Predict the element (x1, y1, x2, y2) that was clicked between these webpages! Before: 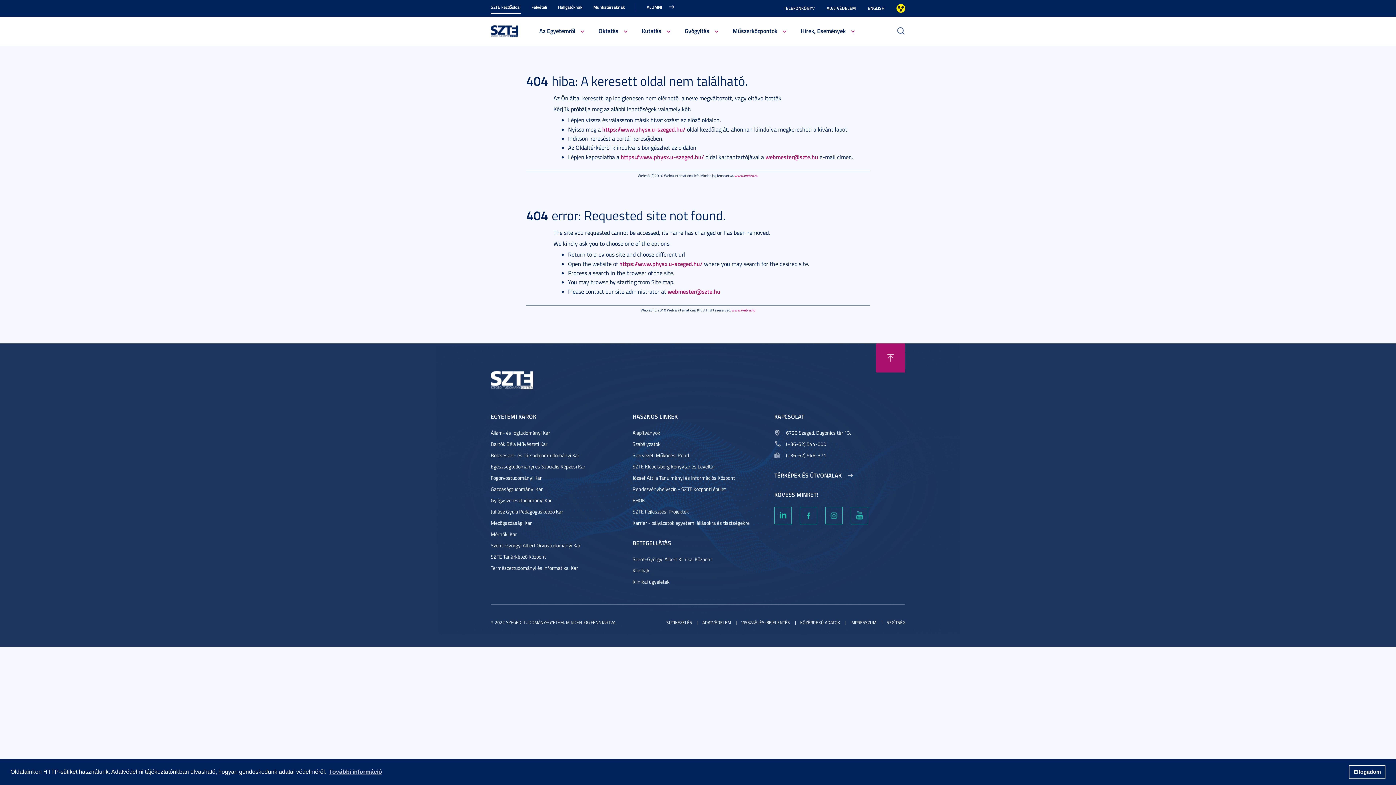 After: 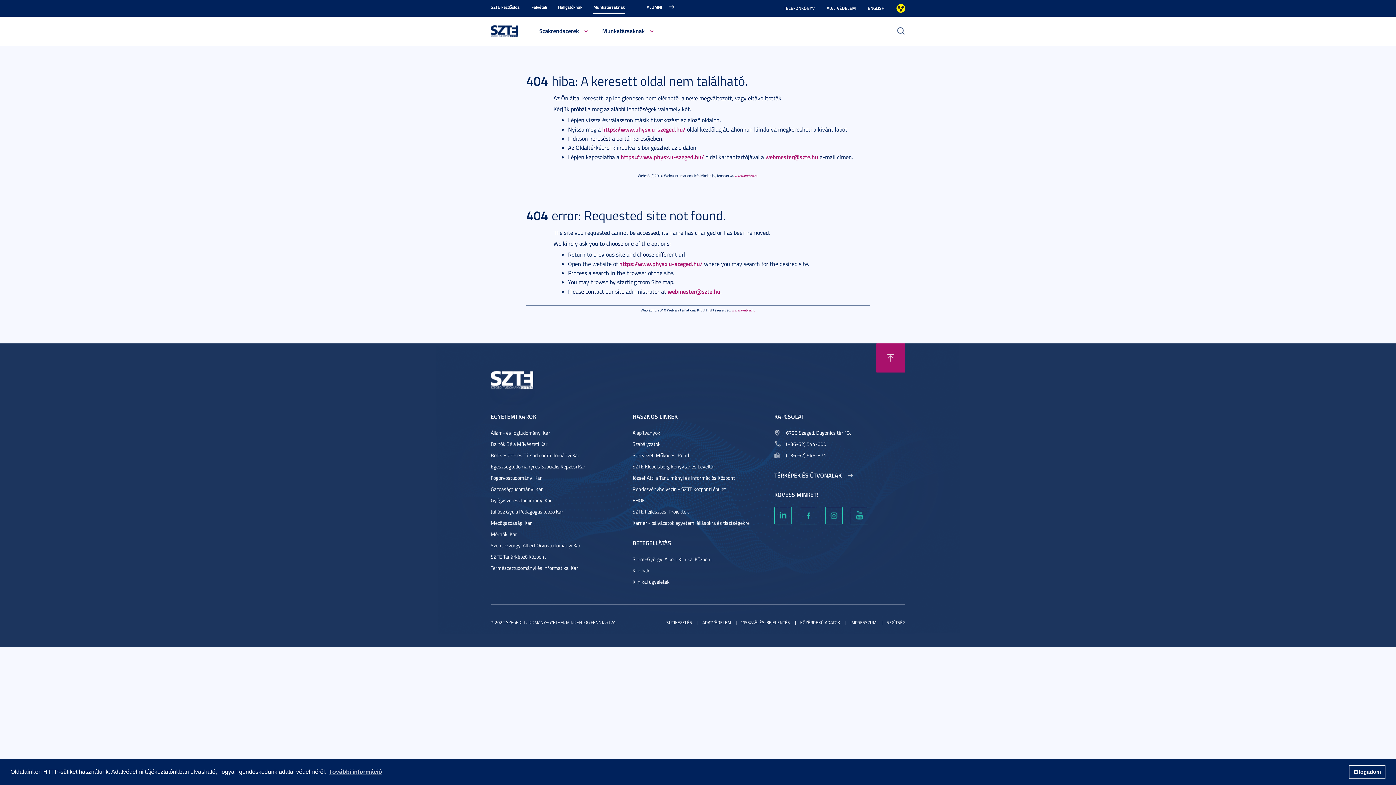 Action: bbox: (593, 4, 625, 14) label: Munkatársaknak